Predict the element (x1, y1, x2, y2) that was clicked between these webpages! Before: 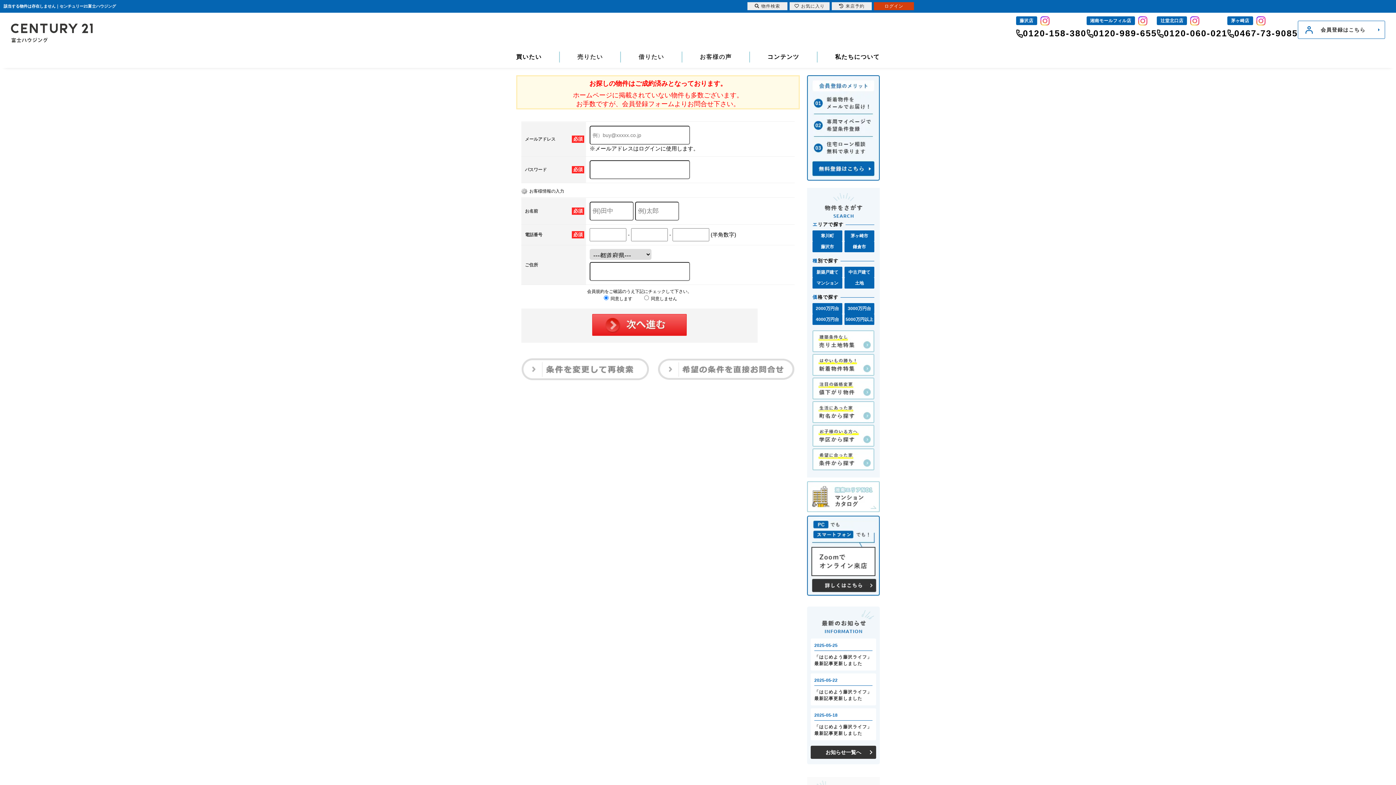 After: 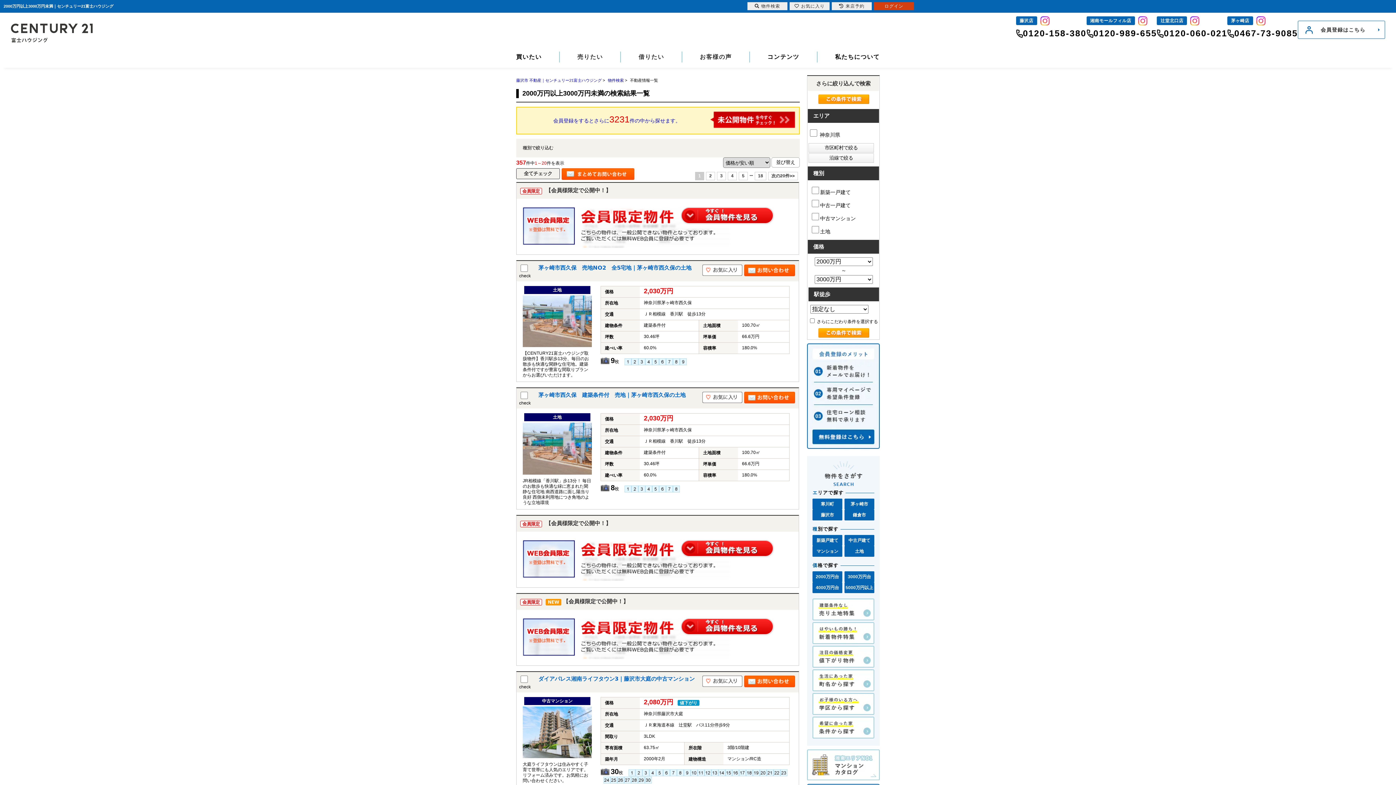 Action: bbox: (812, 303, 842, 314) label: 2000万円台